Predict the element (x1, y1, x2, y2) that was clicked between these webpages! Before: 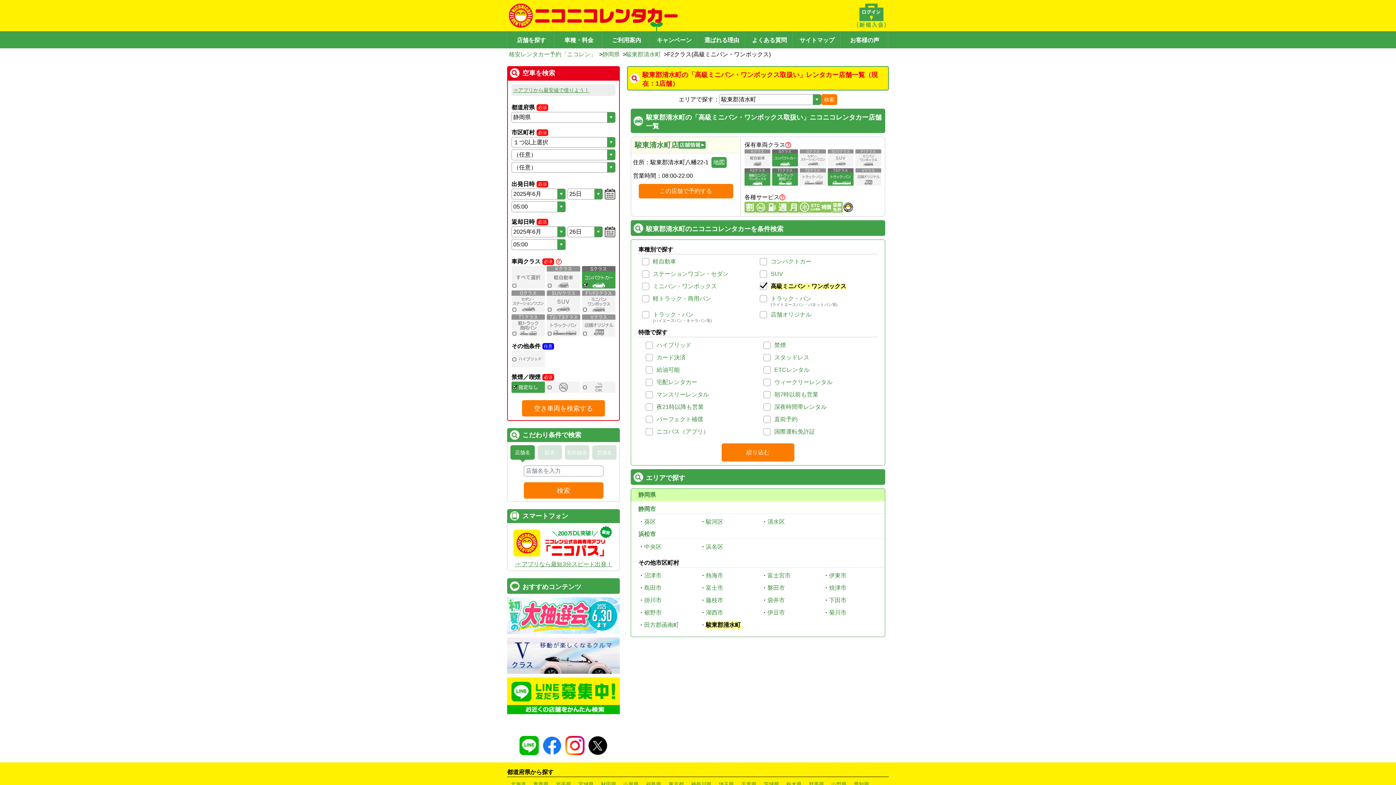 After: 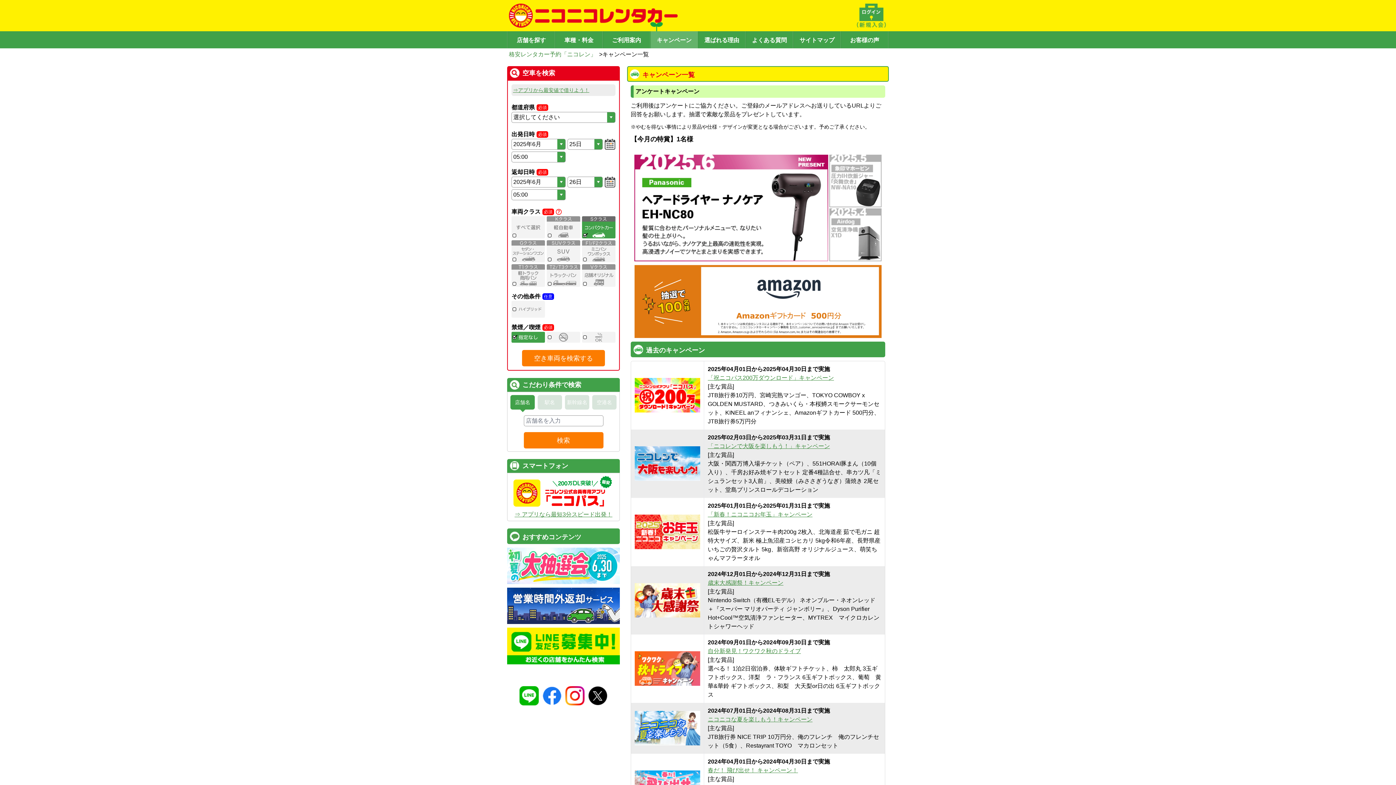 Action: bbox: (650, 31, 698, 48) label: キャンペーン